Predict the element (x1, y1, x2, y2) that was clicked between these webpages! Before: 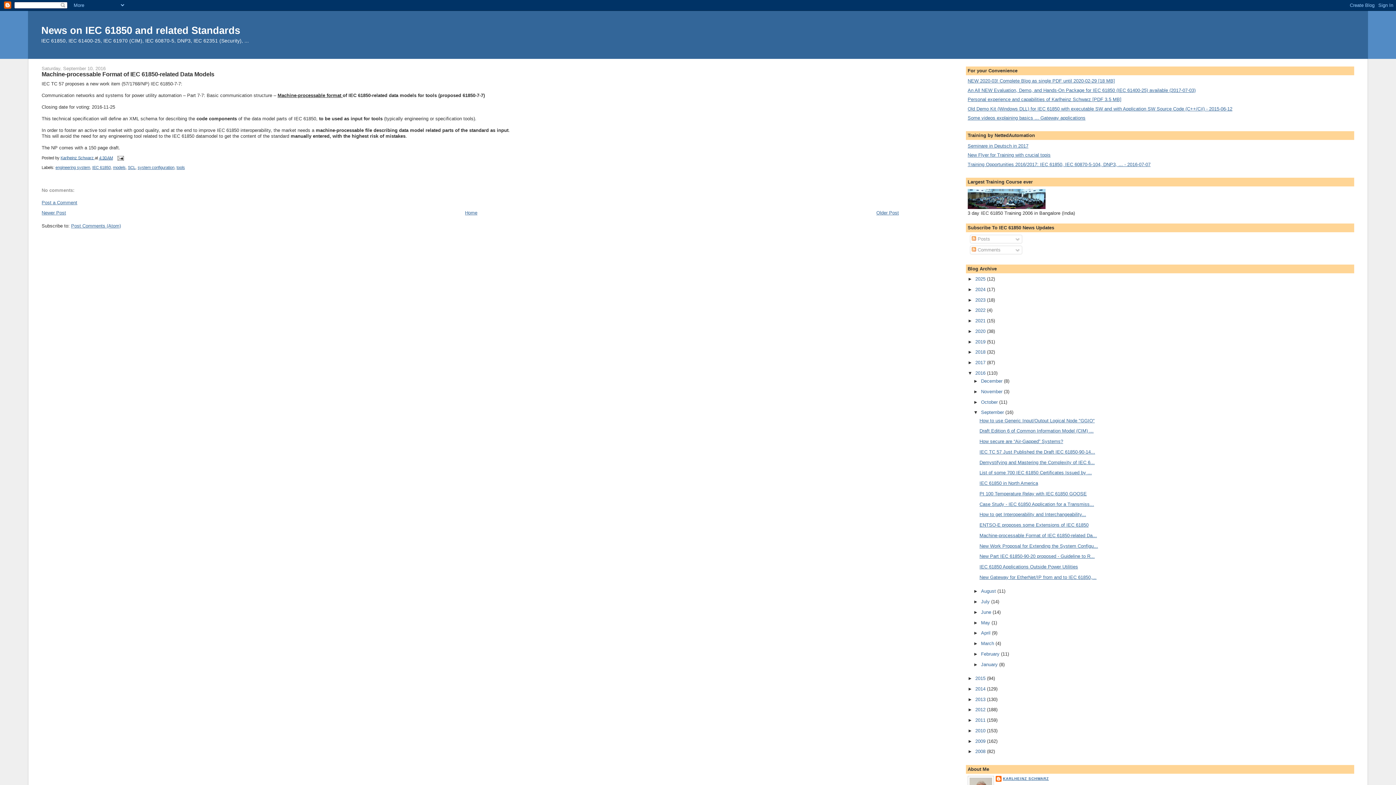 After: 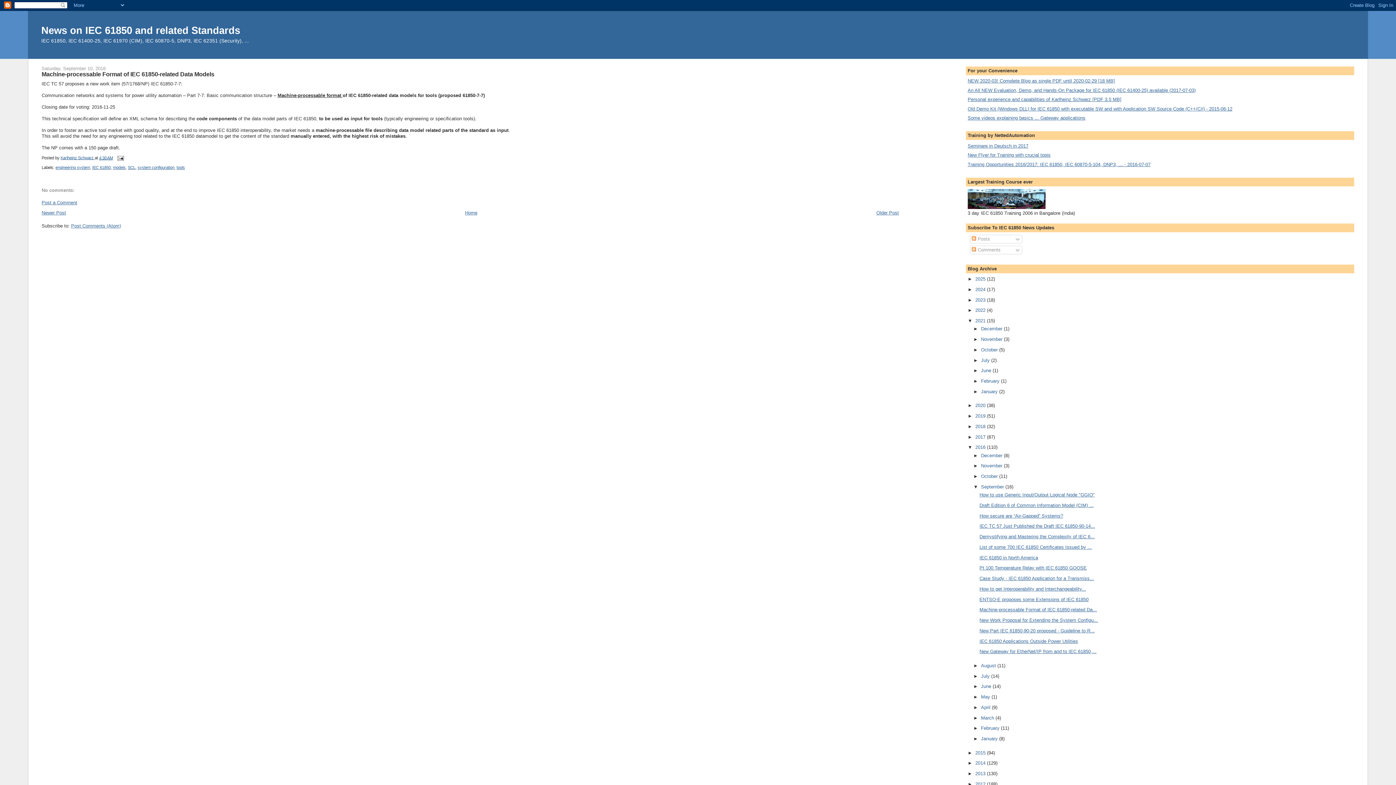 Action: label: ►   bbox: (967, 318, 975, 323)